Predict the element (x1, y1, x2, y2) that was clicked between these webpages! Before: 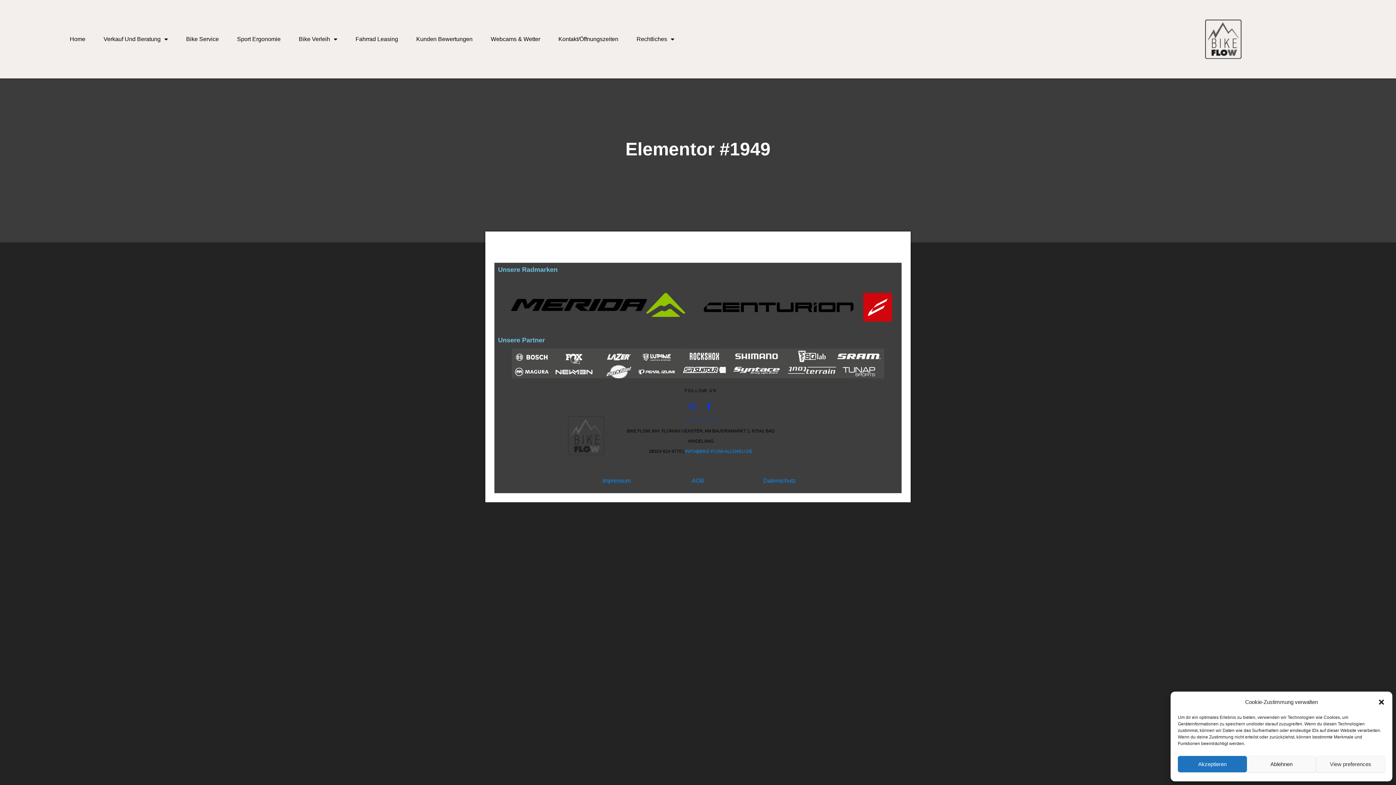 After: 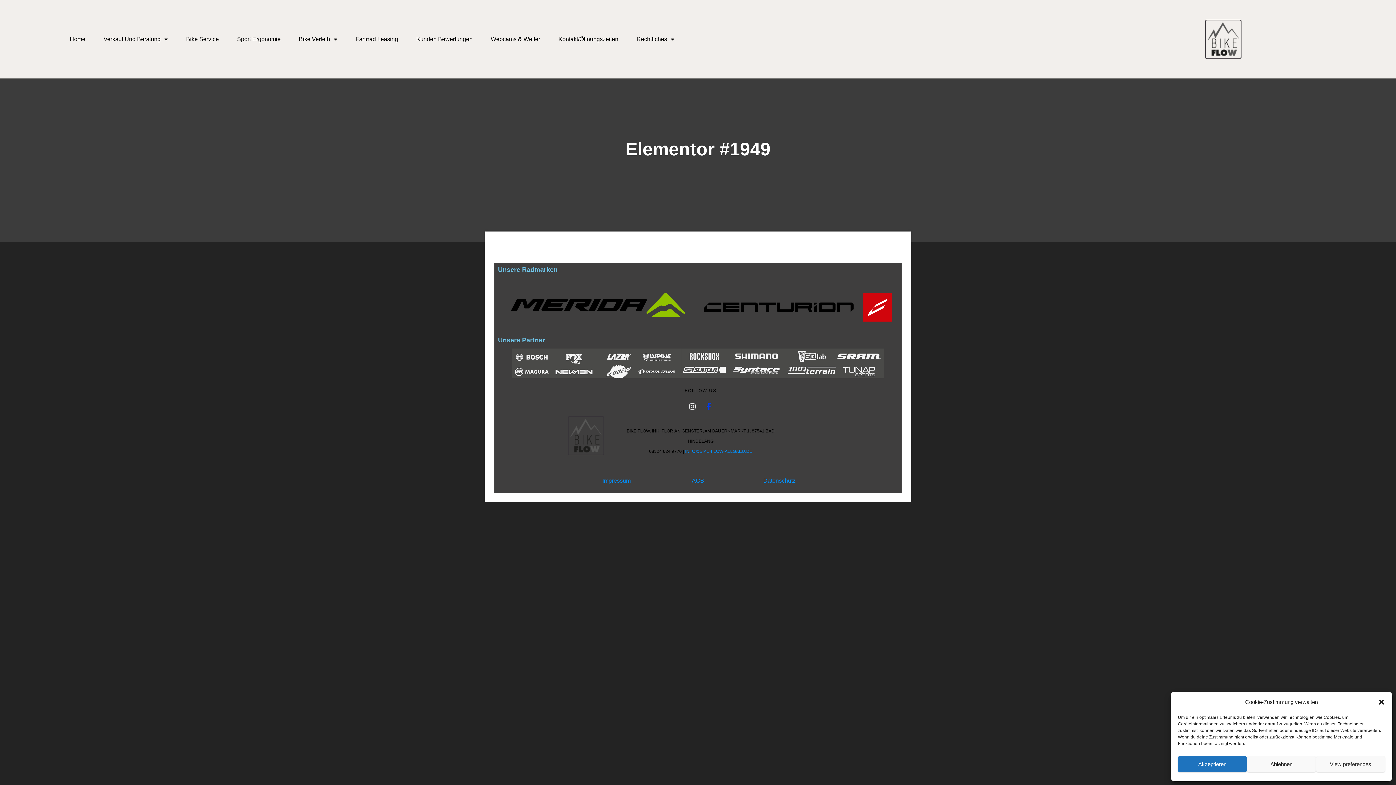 Action: bbox: (685, 399, 700, 414) label: Instagram